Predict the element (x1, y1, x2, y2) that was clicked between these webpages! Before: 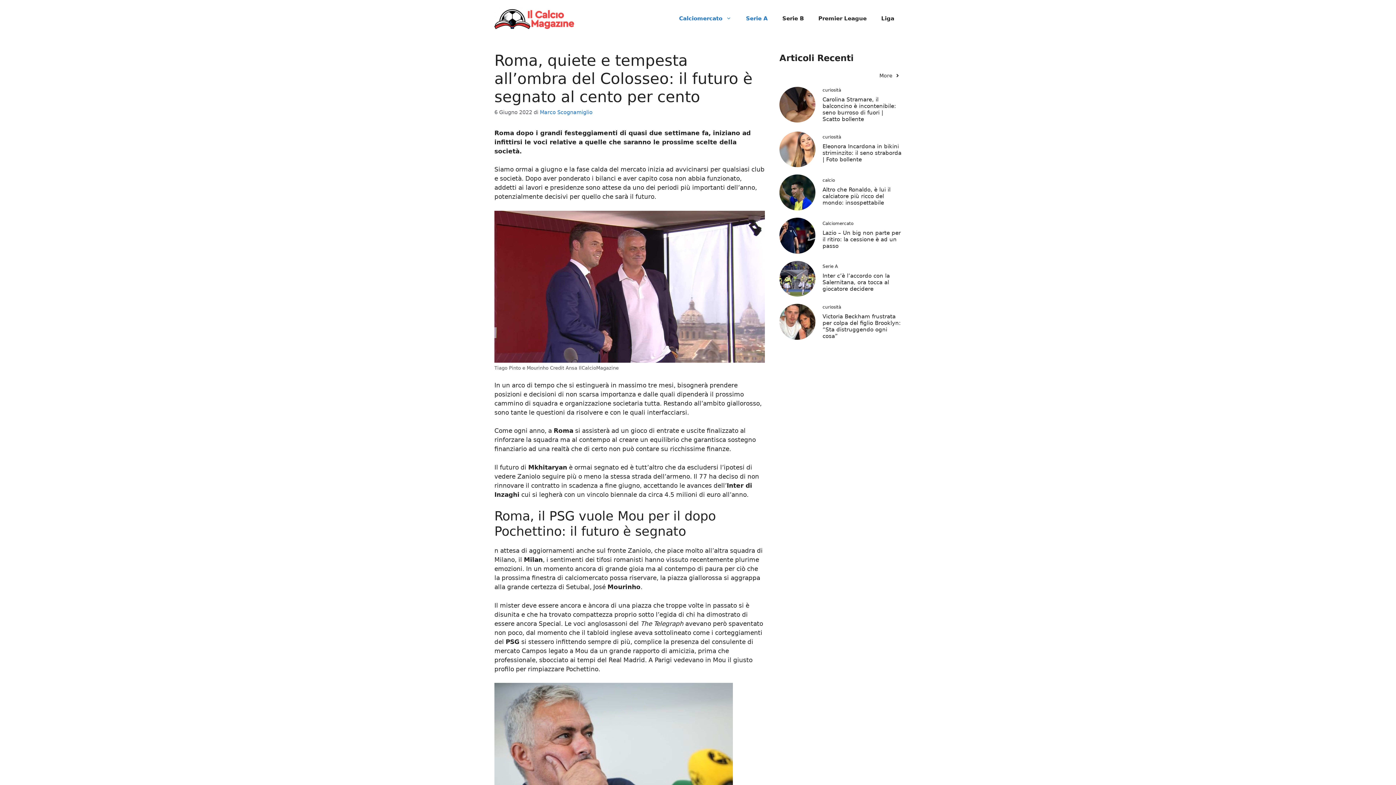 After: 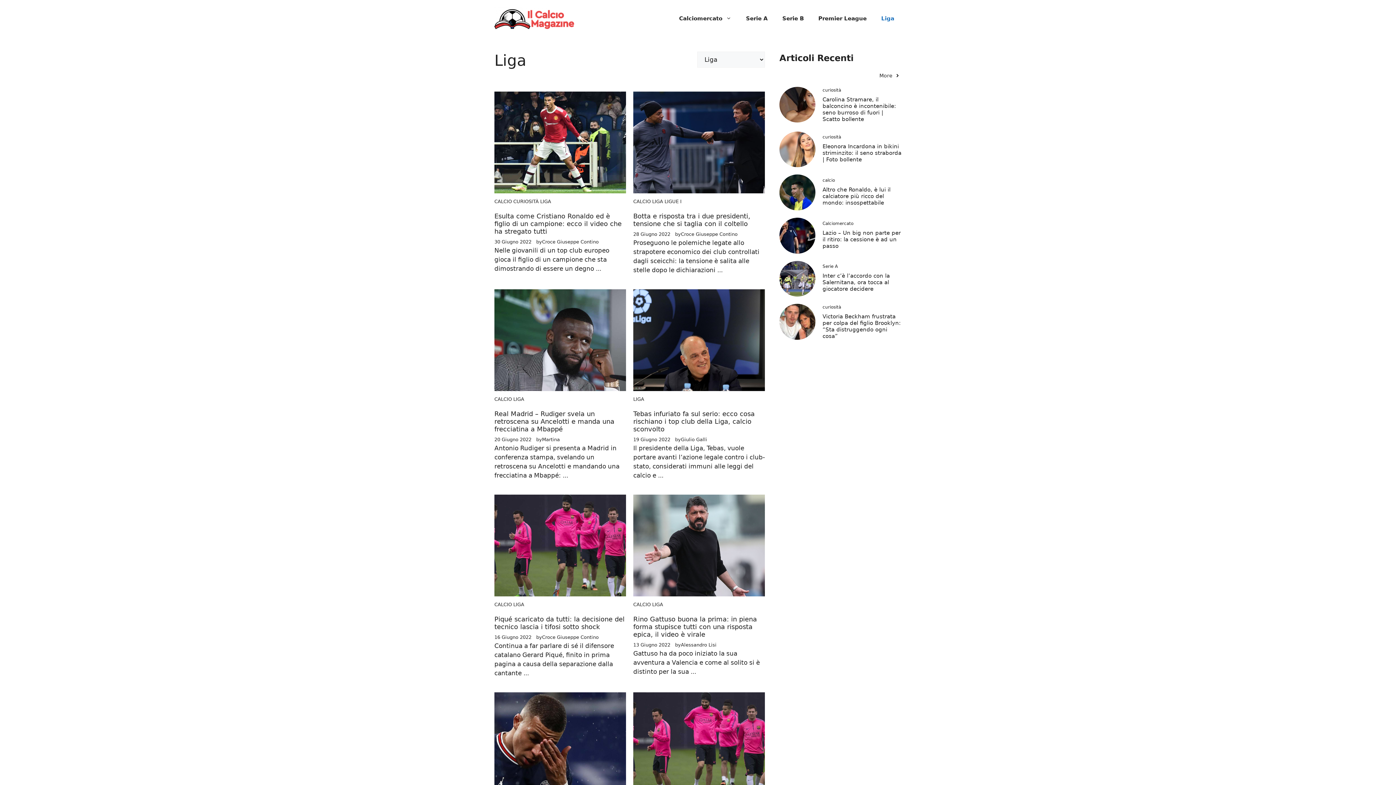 Action: bbox: (874, 7, 901, 29) label: Liga